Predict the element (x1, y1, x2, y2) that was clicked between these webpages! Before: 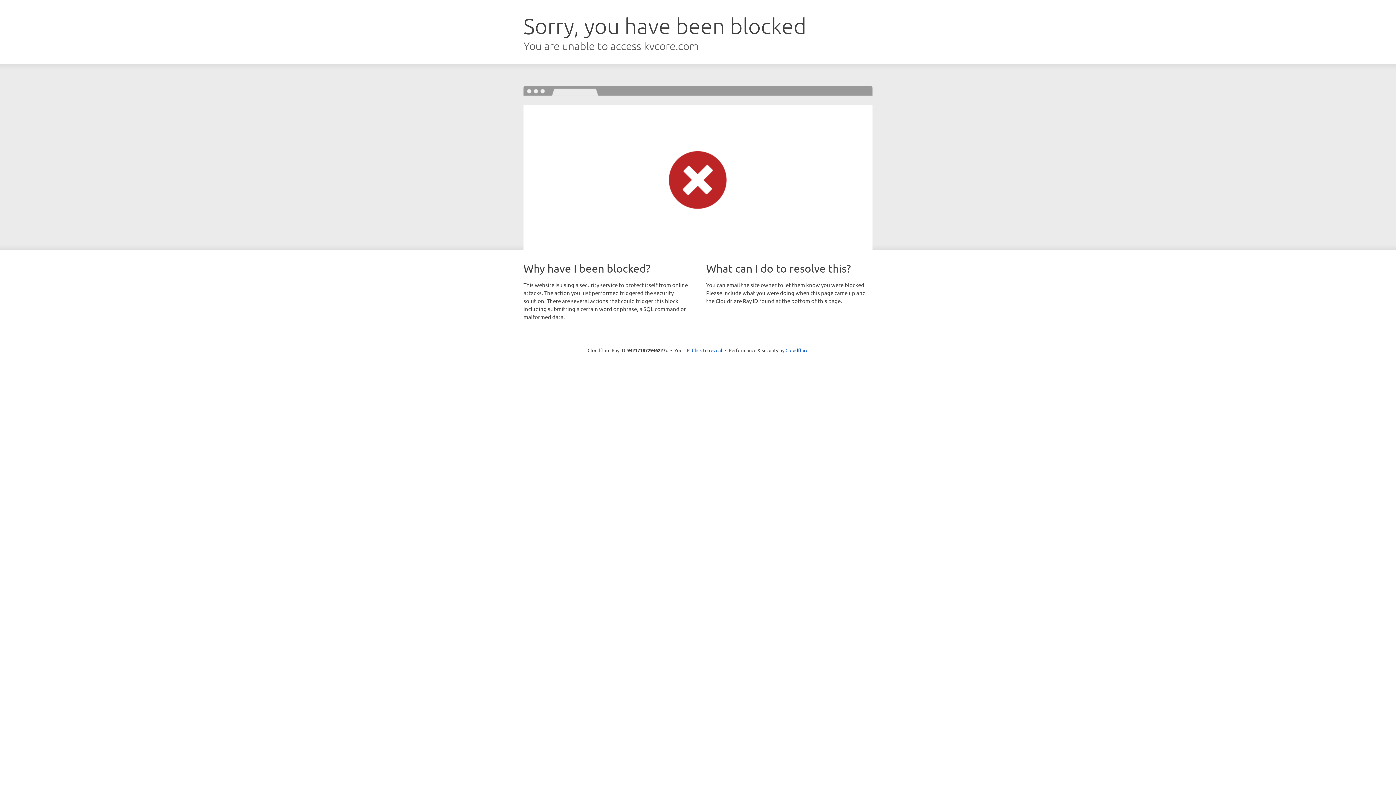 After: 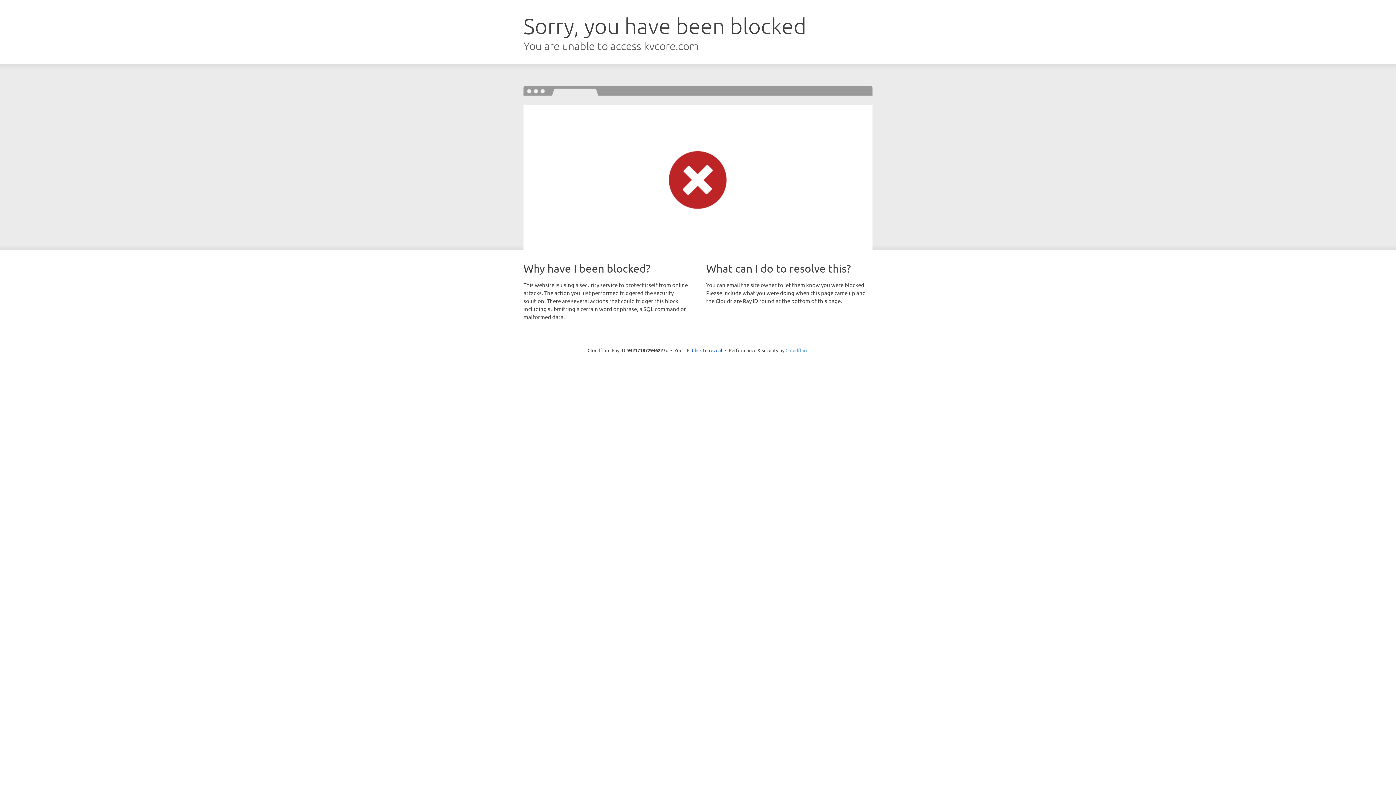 Action: bbox: (785, 347, 808, 353) label: Cloudflare